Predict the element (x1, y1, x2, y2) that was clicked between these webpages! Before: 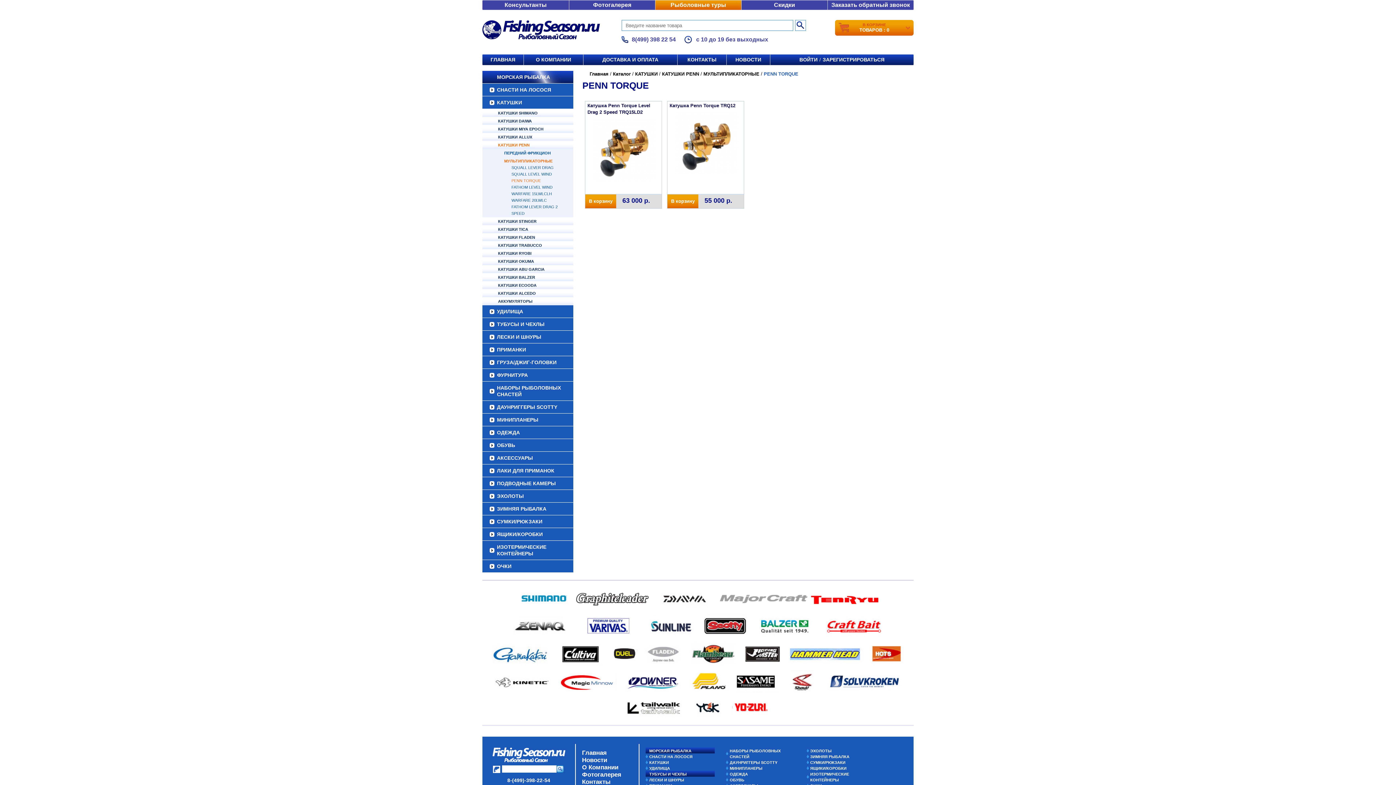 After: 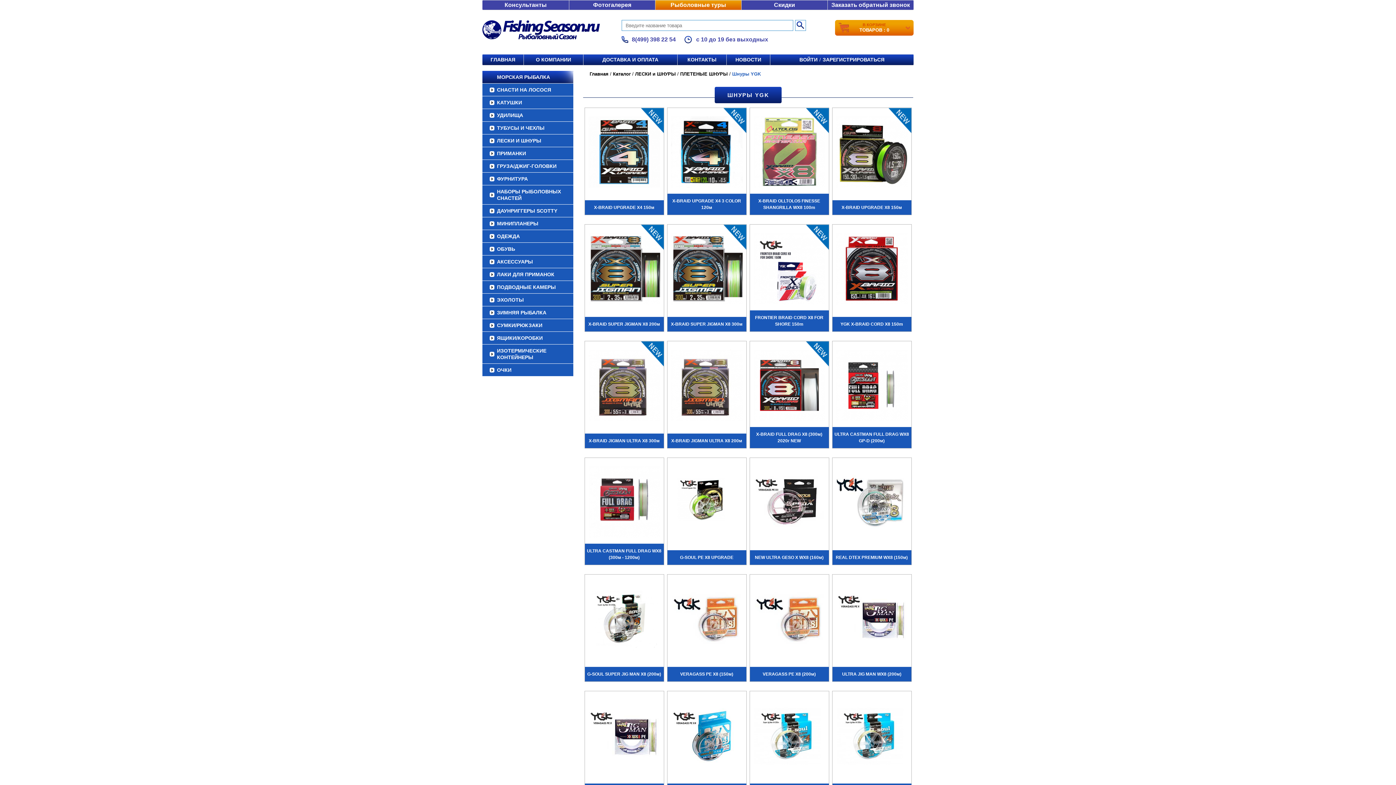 Action: bbox: (482, 20, 600, 39)